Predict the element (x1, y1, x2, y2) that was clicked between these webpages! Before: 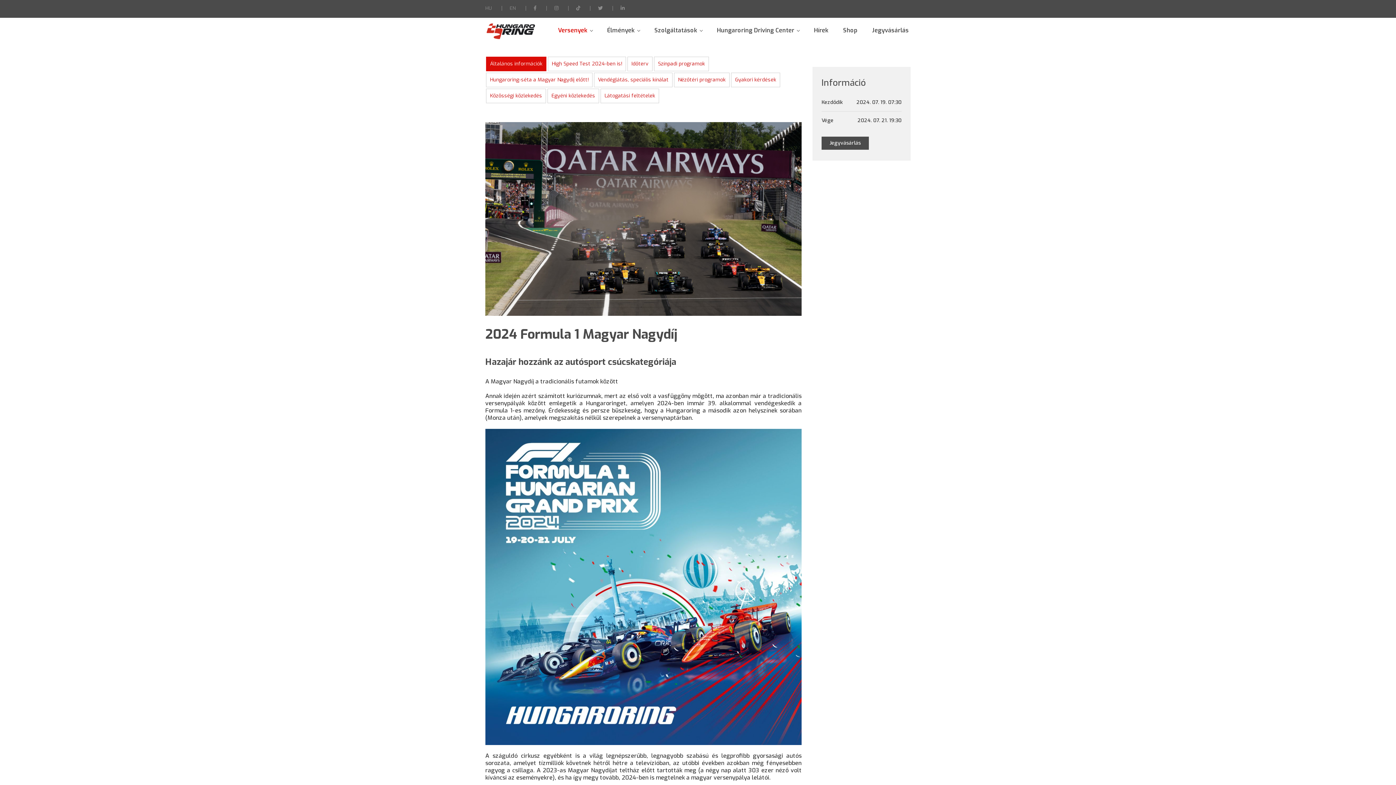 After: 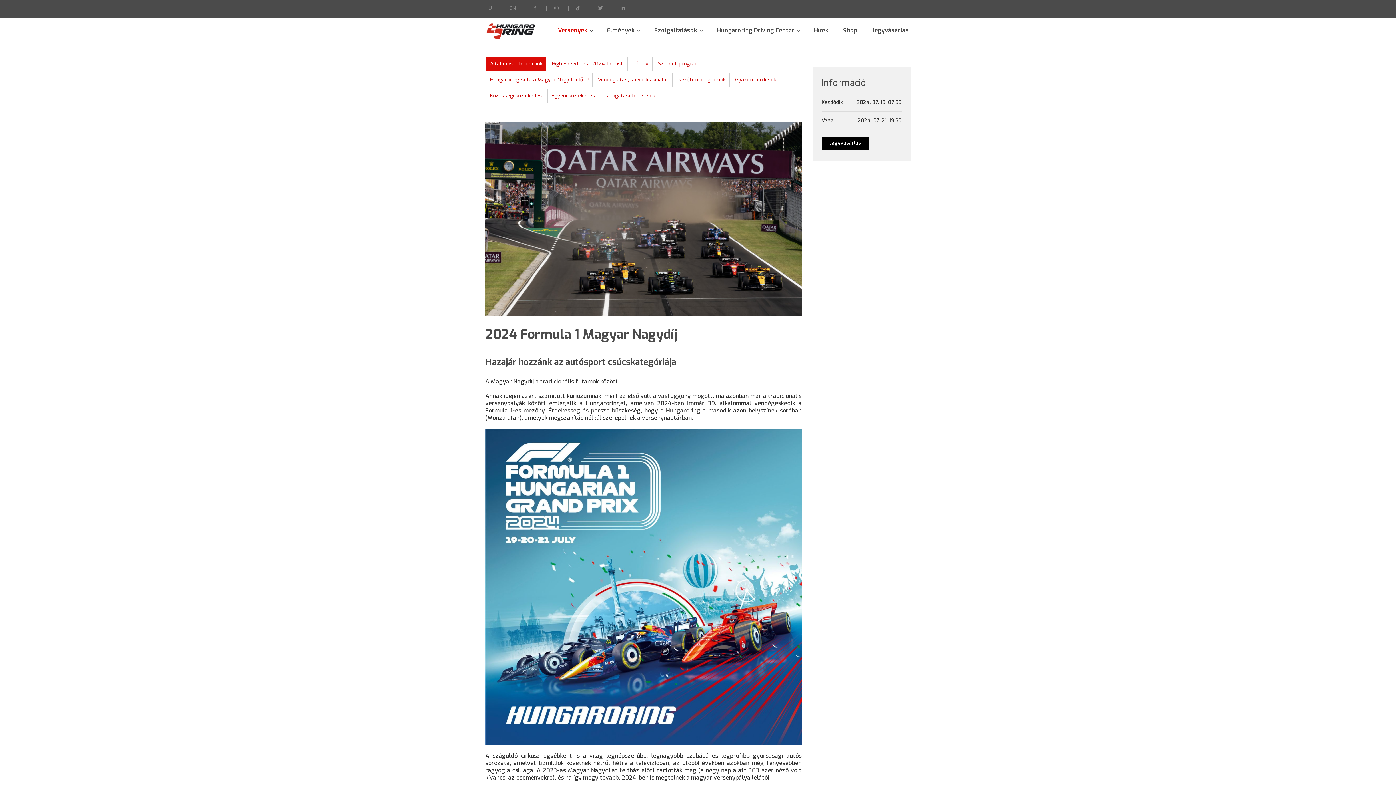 Action: bbox: (821, 136, 869, 149) label: Jegyvásárlás